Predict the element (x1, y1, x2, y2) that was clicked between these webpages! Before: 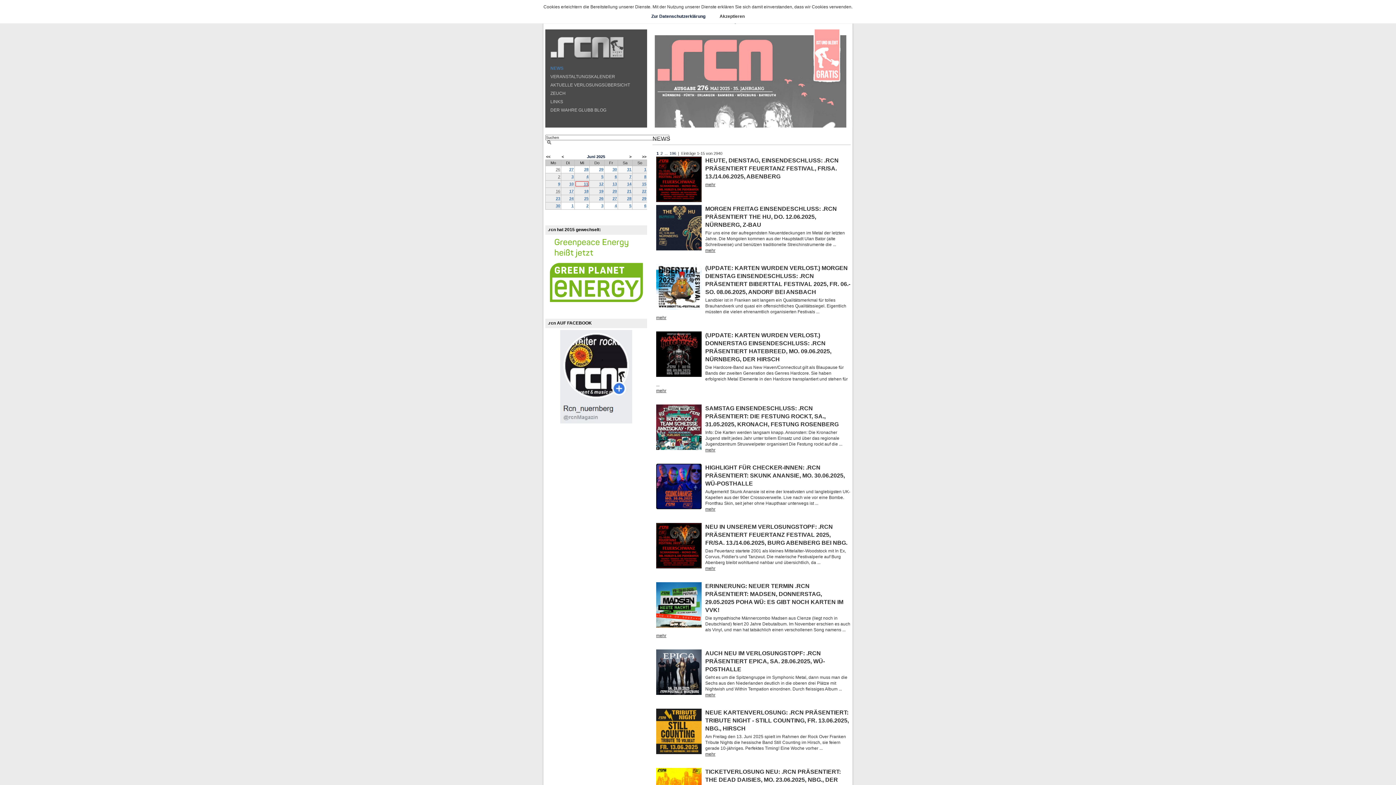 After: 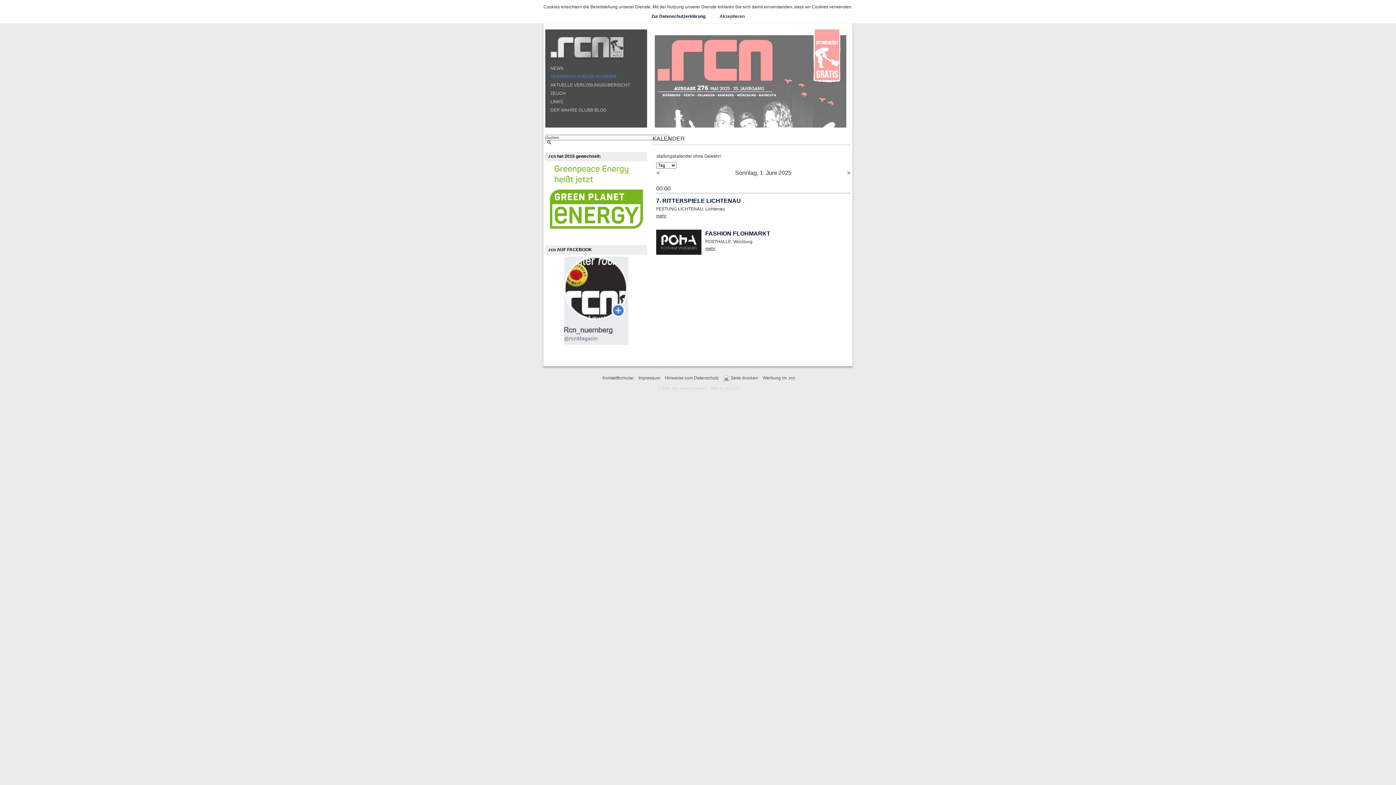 Action: bbox: (633, 167, 646, 171) label: 1